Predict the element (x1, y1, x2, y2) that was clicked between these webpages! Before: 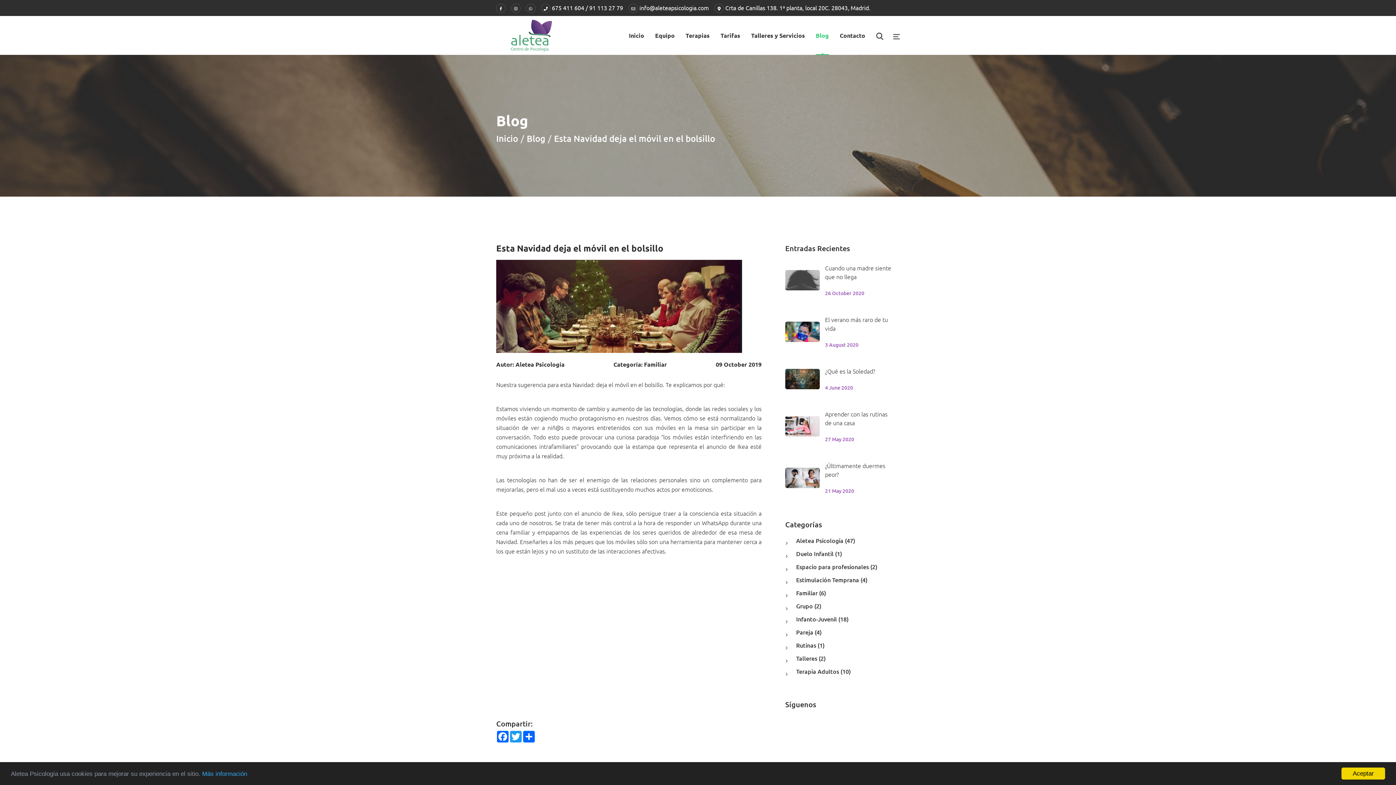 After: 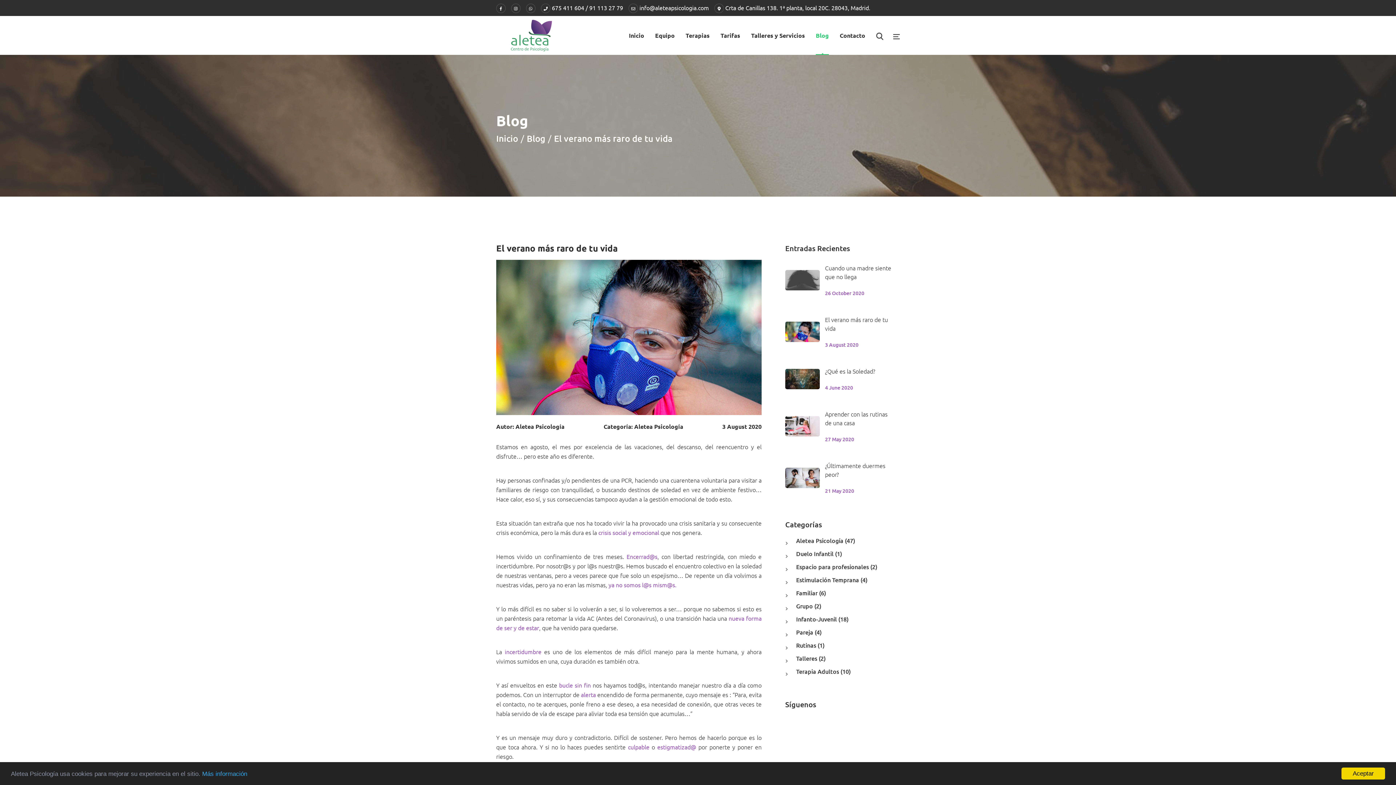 Action: bbox: (785, 327, 819, 334)